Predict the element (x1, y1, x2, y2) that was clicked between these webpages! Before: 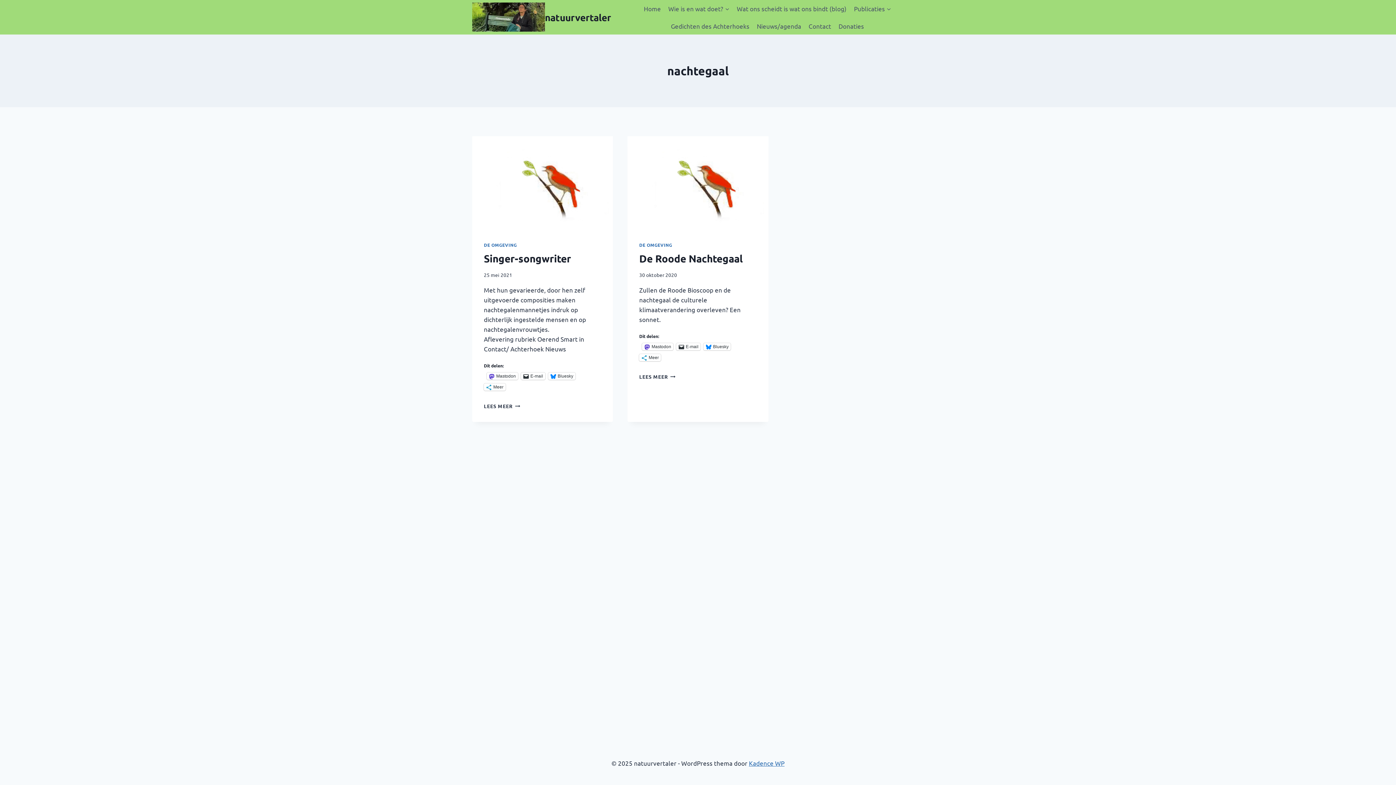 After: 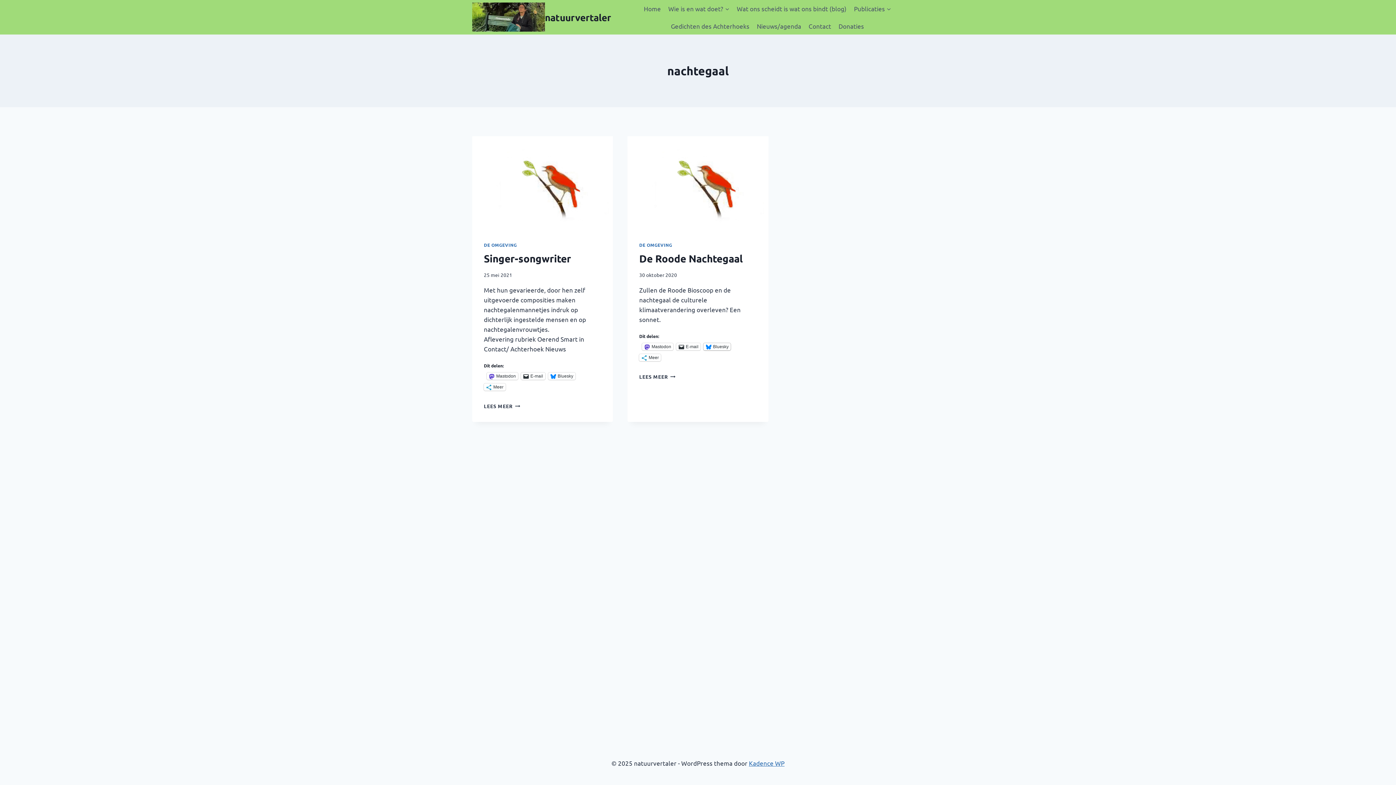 Action: label: Bluesky bbox: (703, 343, 731, 350)